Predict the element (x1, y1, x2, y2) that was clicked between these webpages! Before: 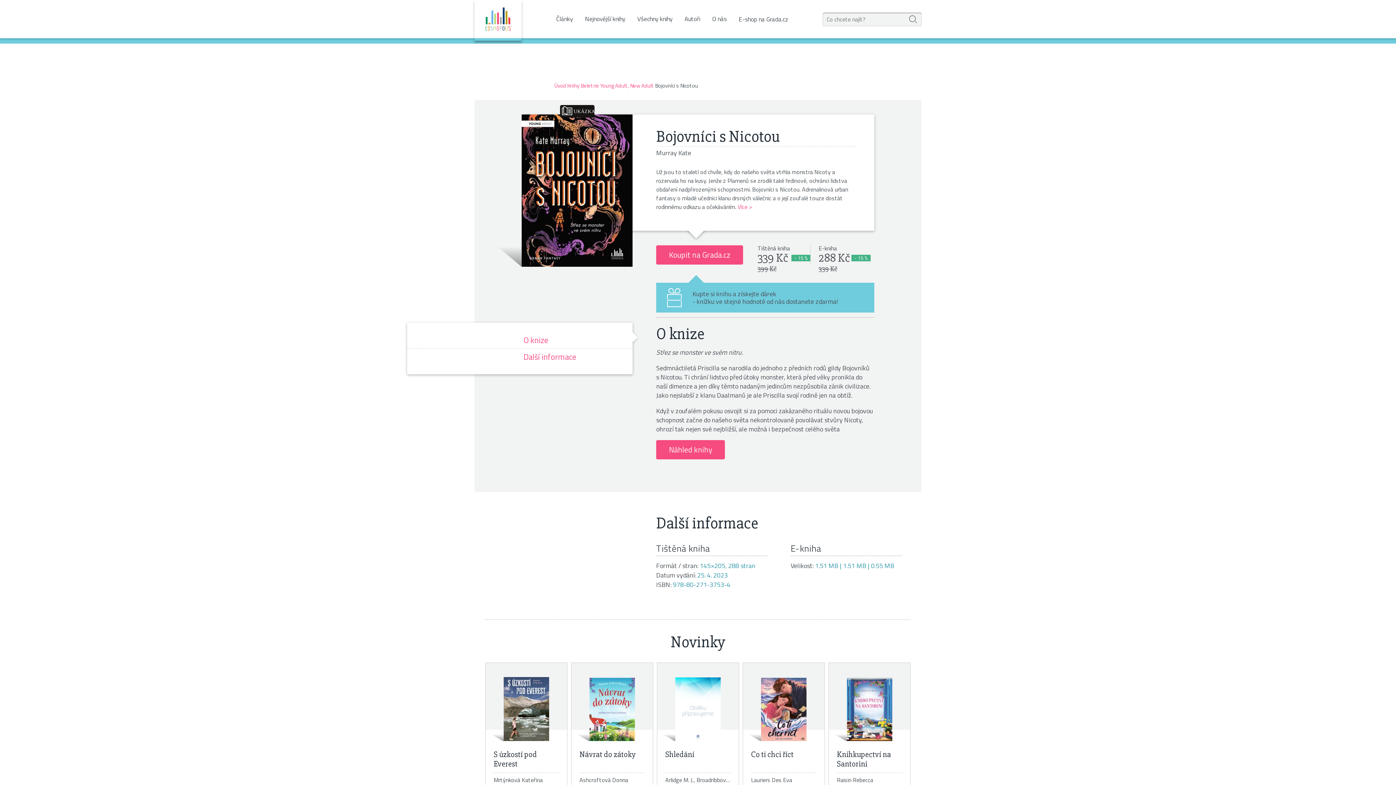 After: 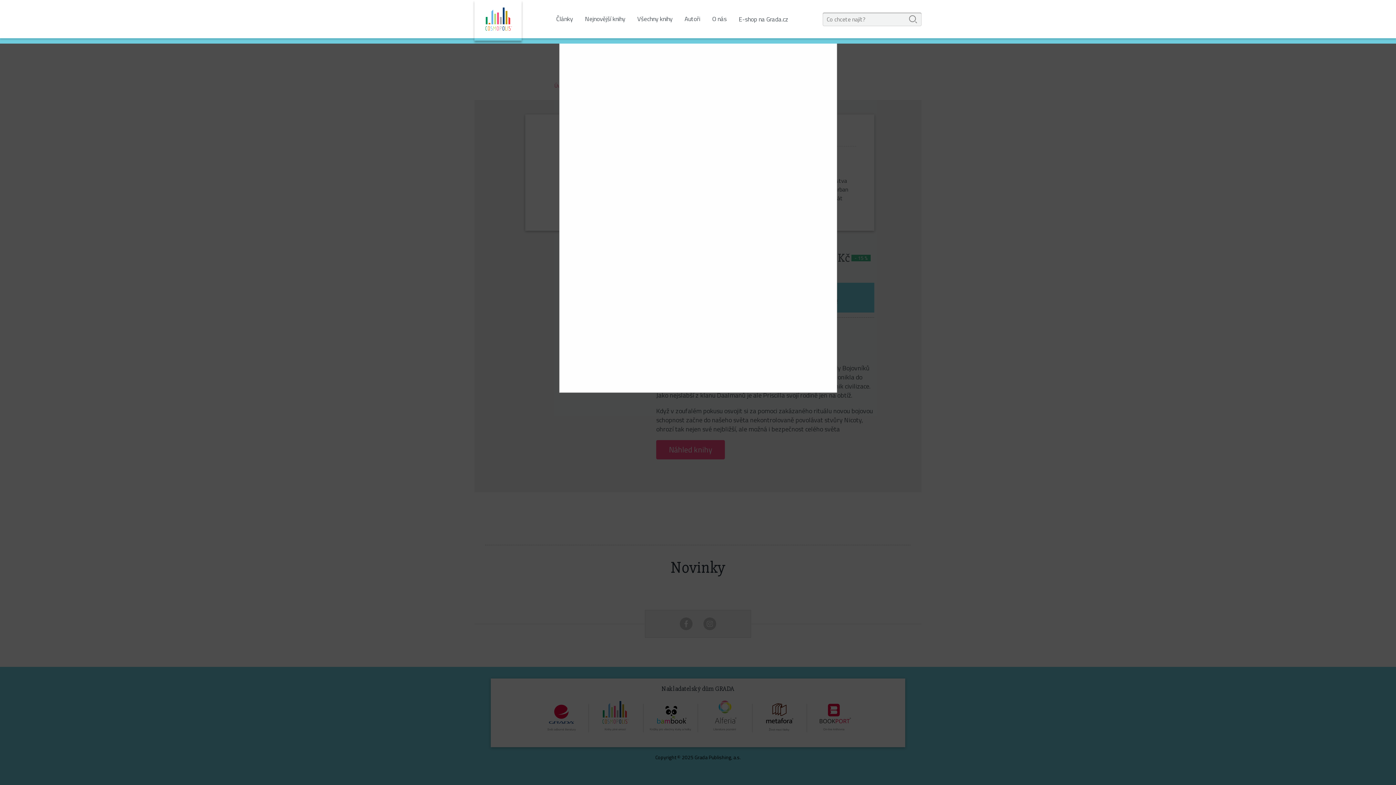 Action: bbox: (656, 440, 725, 459) label: Náhled knihy